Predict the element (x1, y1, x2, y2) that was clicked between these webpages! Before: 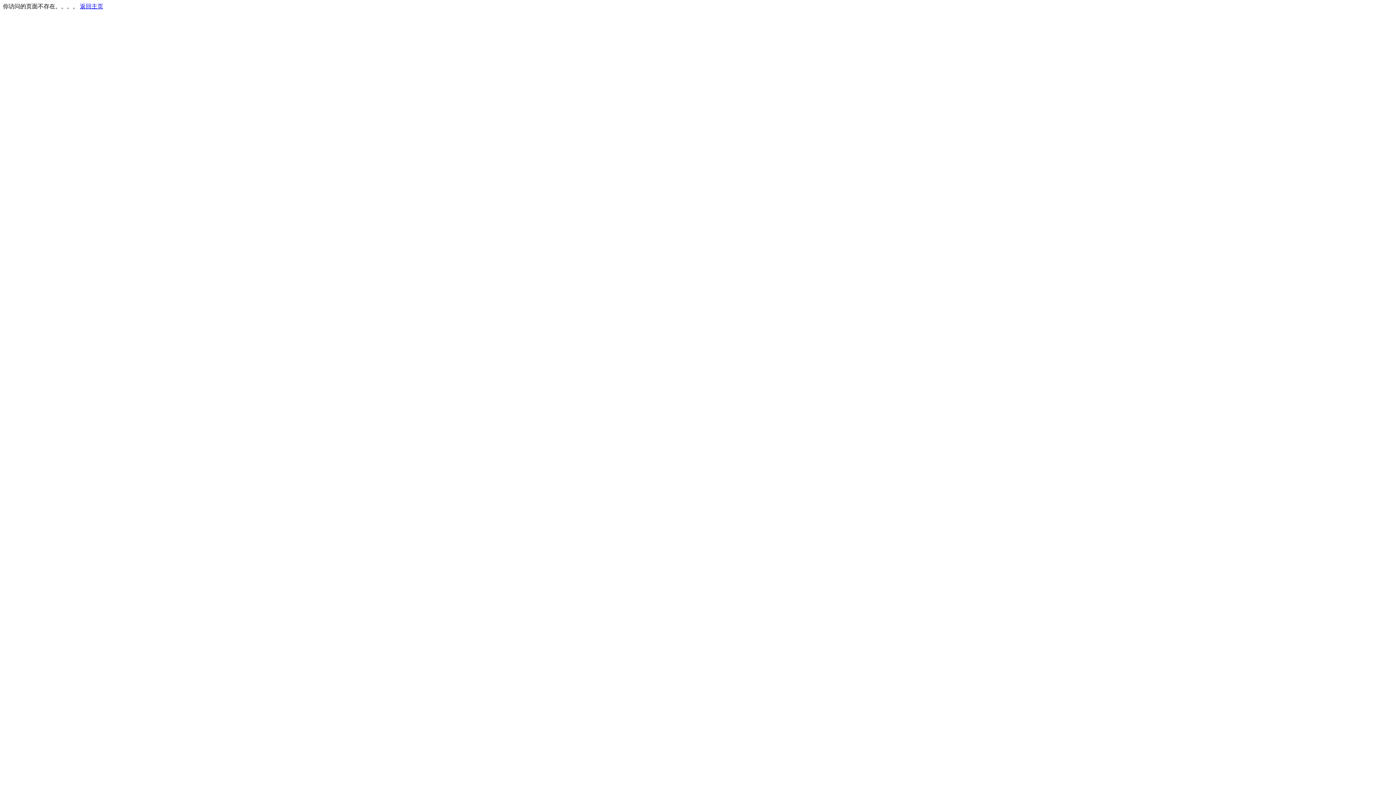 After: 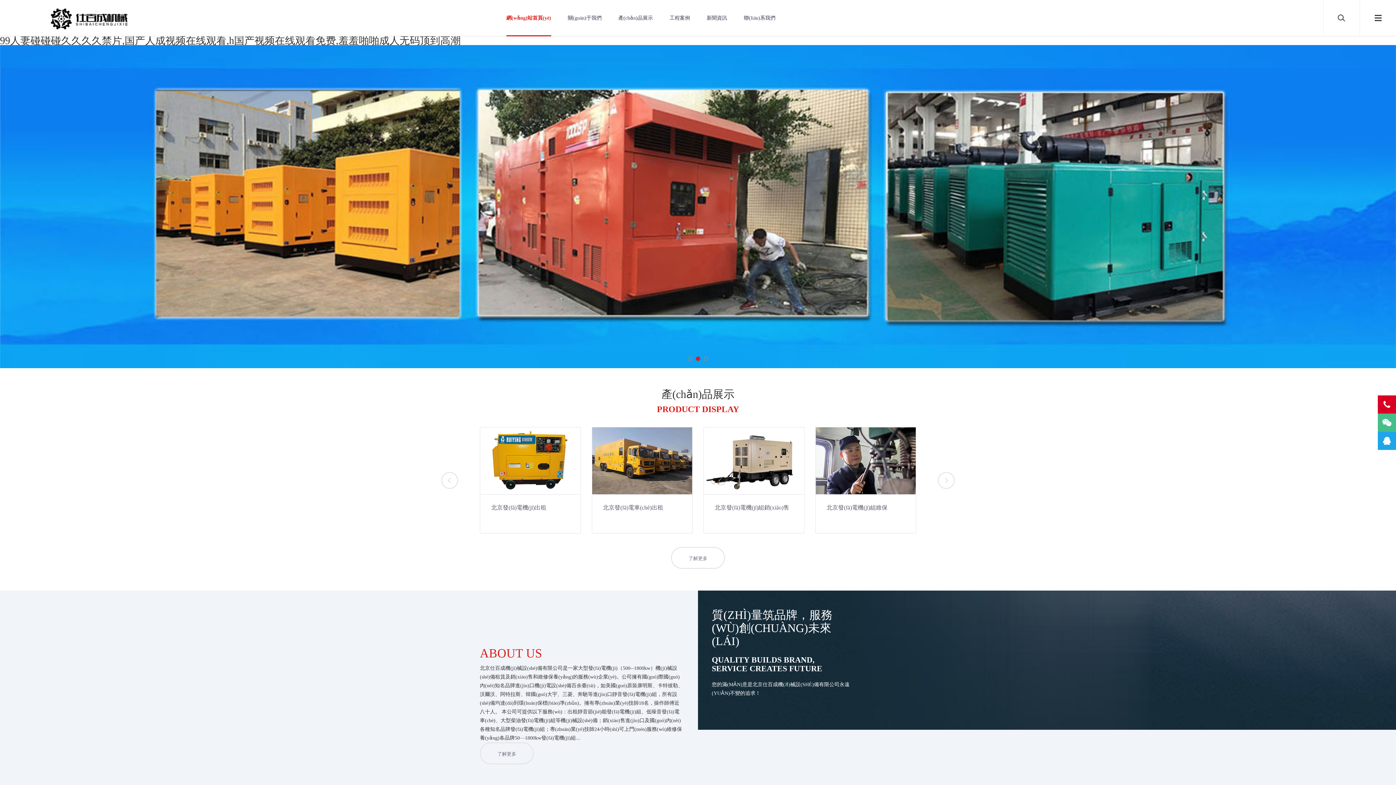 Action: bbox: (80, 3, 103, 9) label: 返回主页